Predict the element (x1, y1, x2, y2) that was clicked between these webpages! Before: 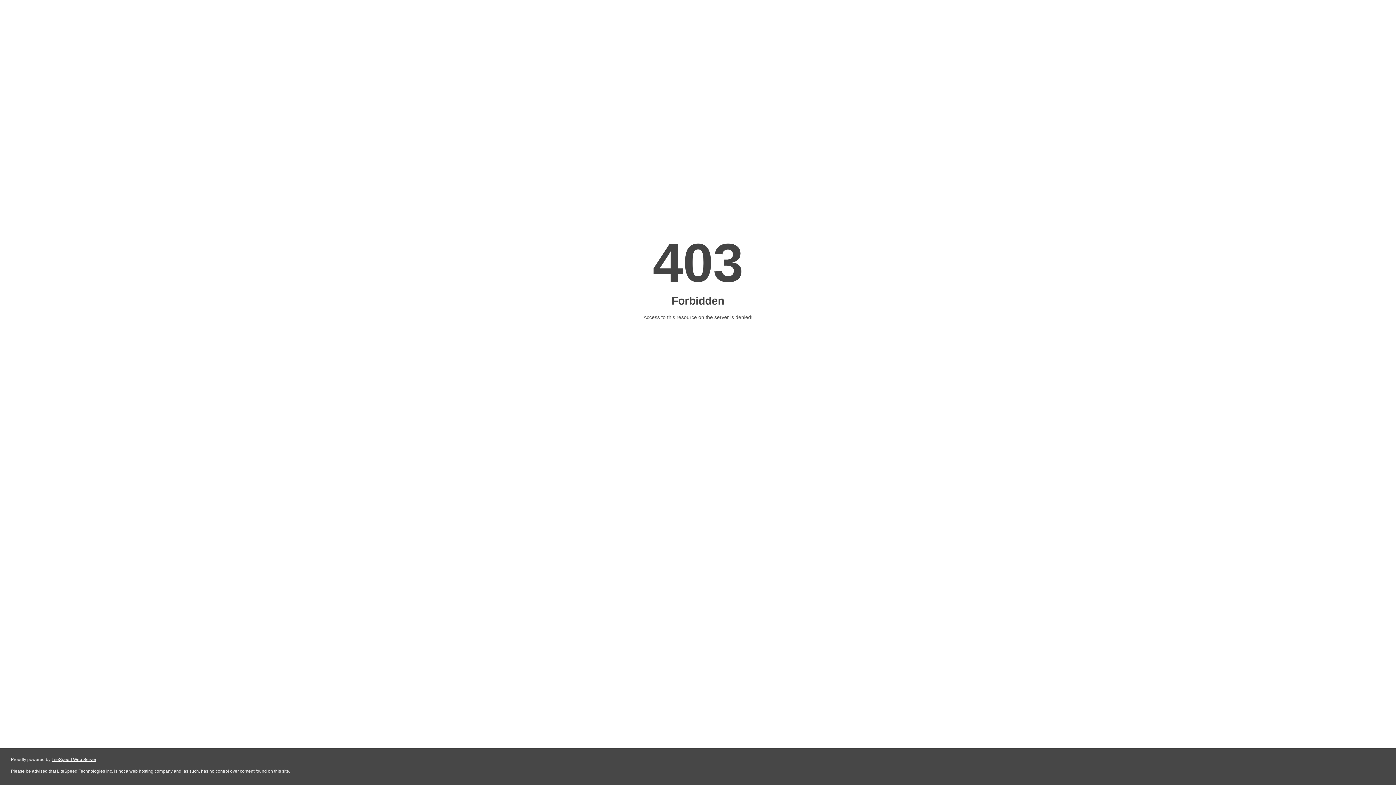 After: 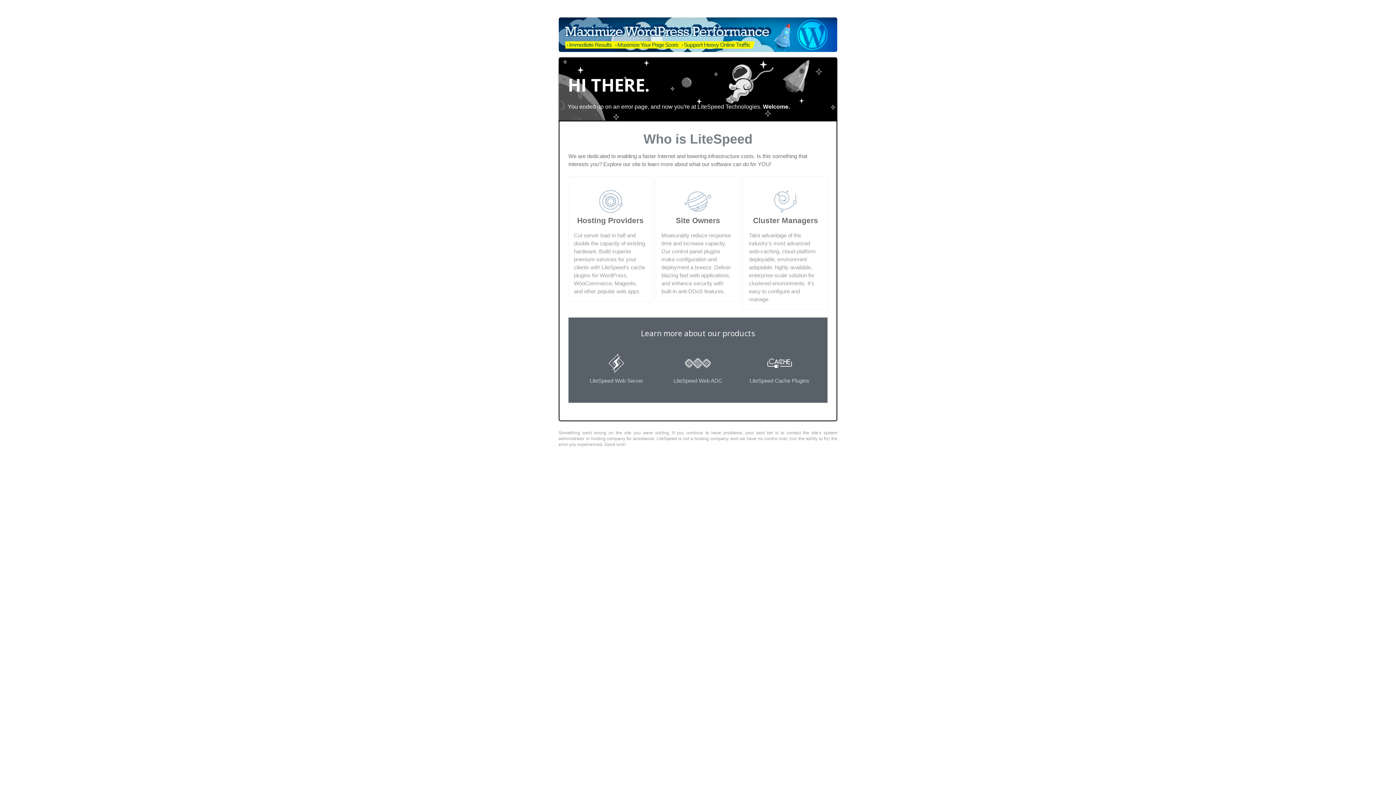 Action: label: LiteSpeed Web Server bbox: (51, 757, 96, 762)